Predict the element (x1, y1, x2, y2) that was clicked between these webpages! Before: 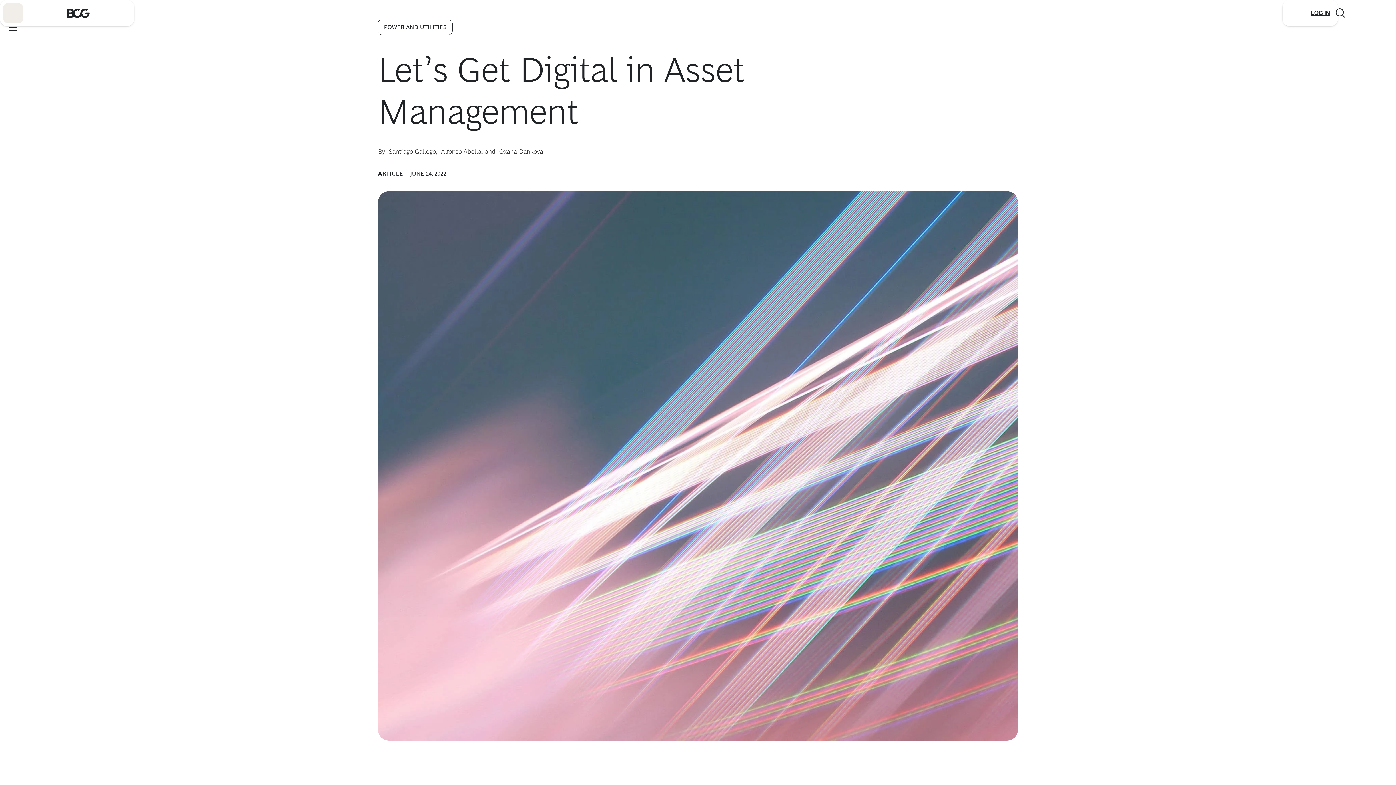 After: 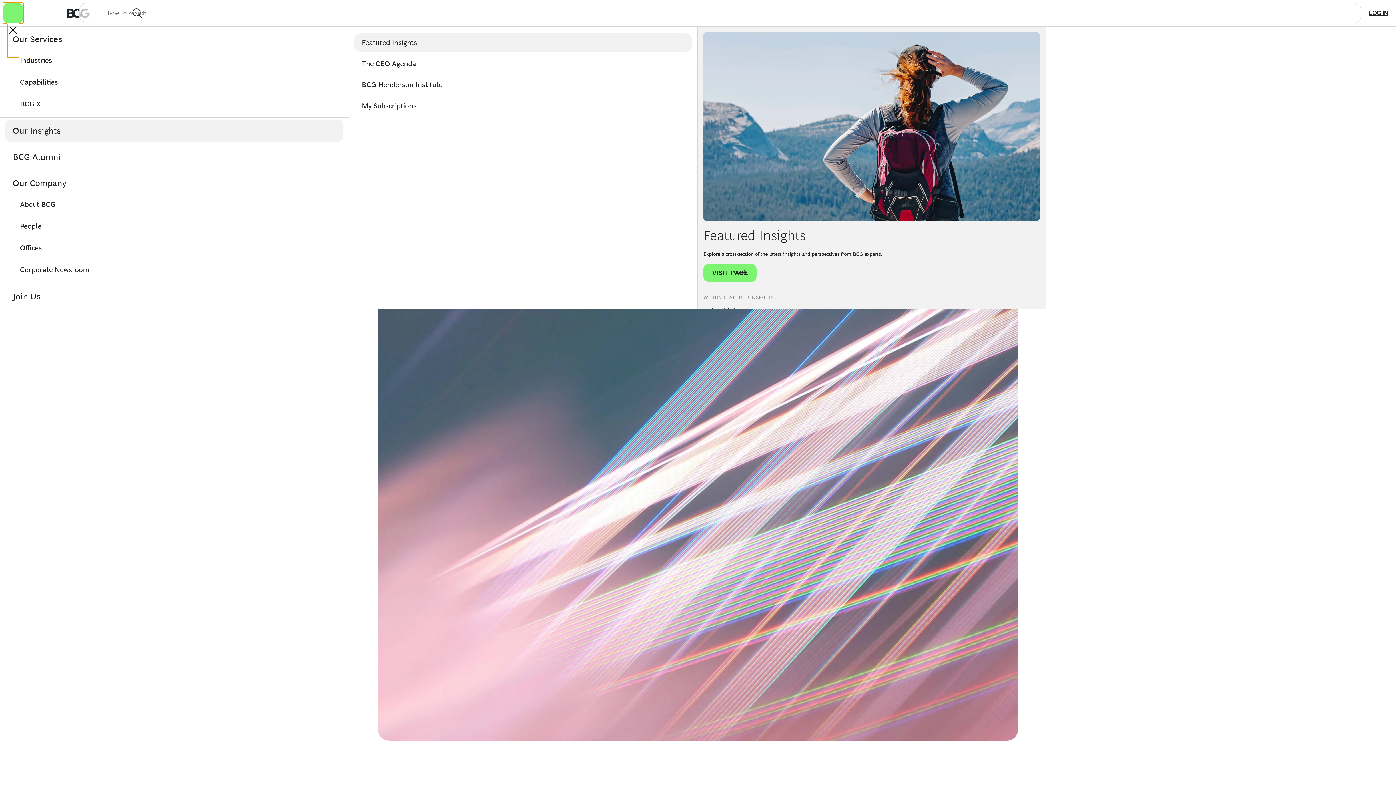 Action: label: Link to open BCG site menu bbox: (2, 2, 23, 23)